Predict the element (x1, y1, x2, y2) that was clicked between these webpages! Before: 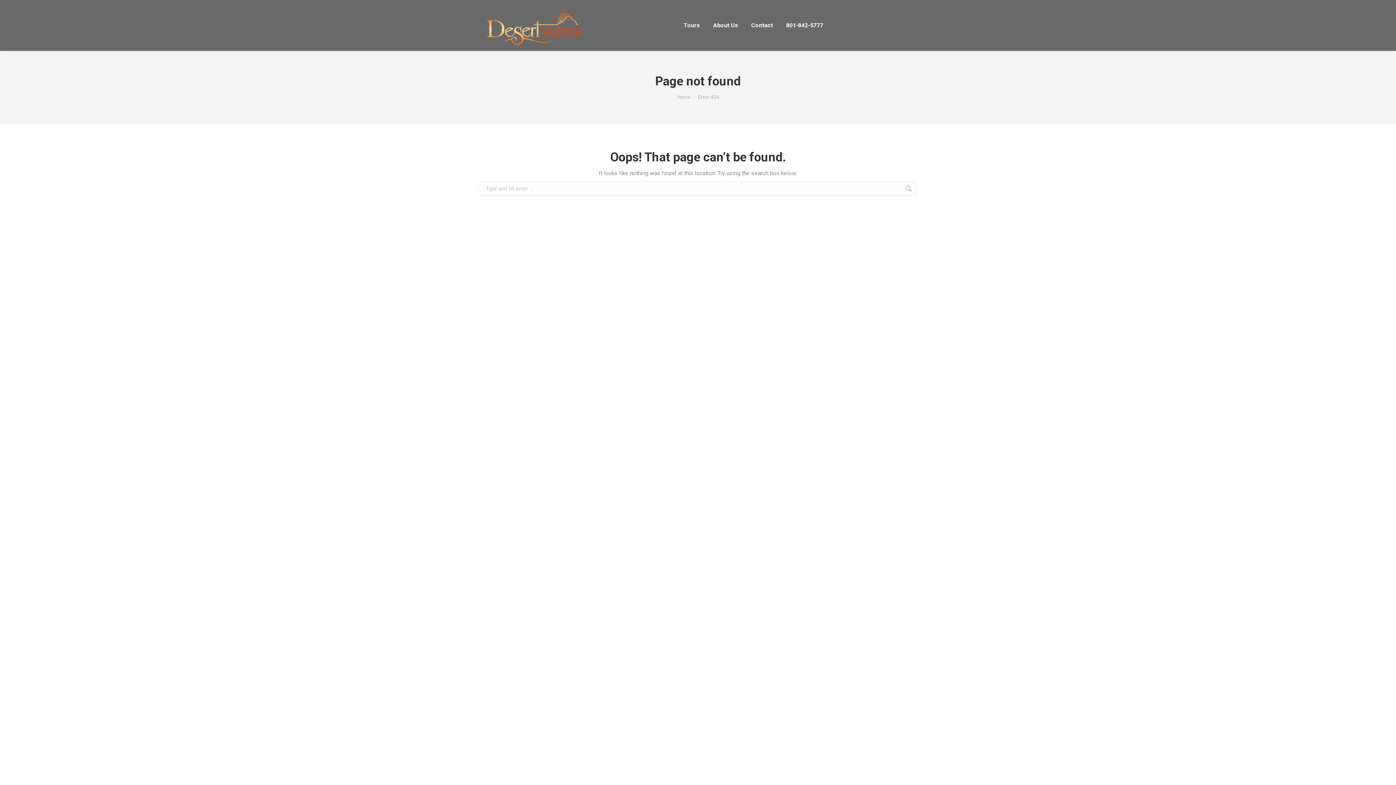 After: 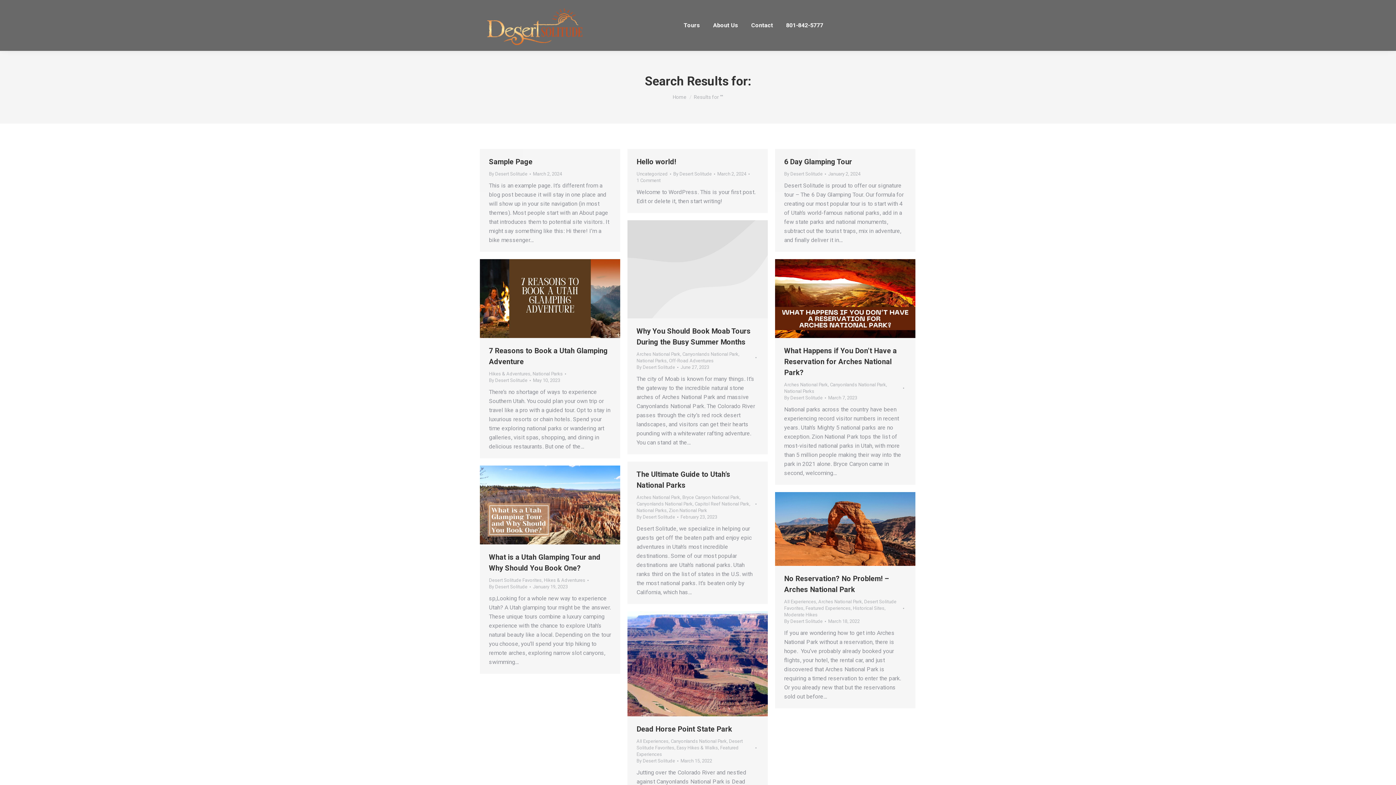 Action: bbox: (905, 181, 912, 196)